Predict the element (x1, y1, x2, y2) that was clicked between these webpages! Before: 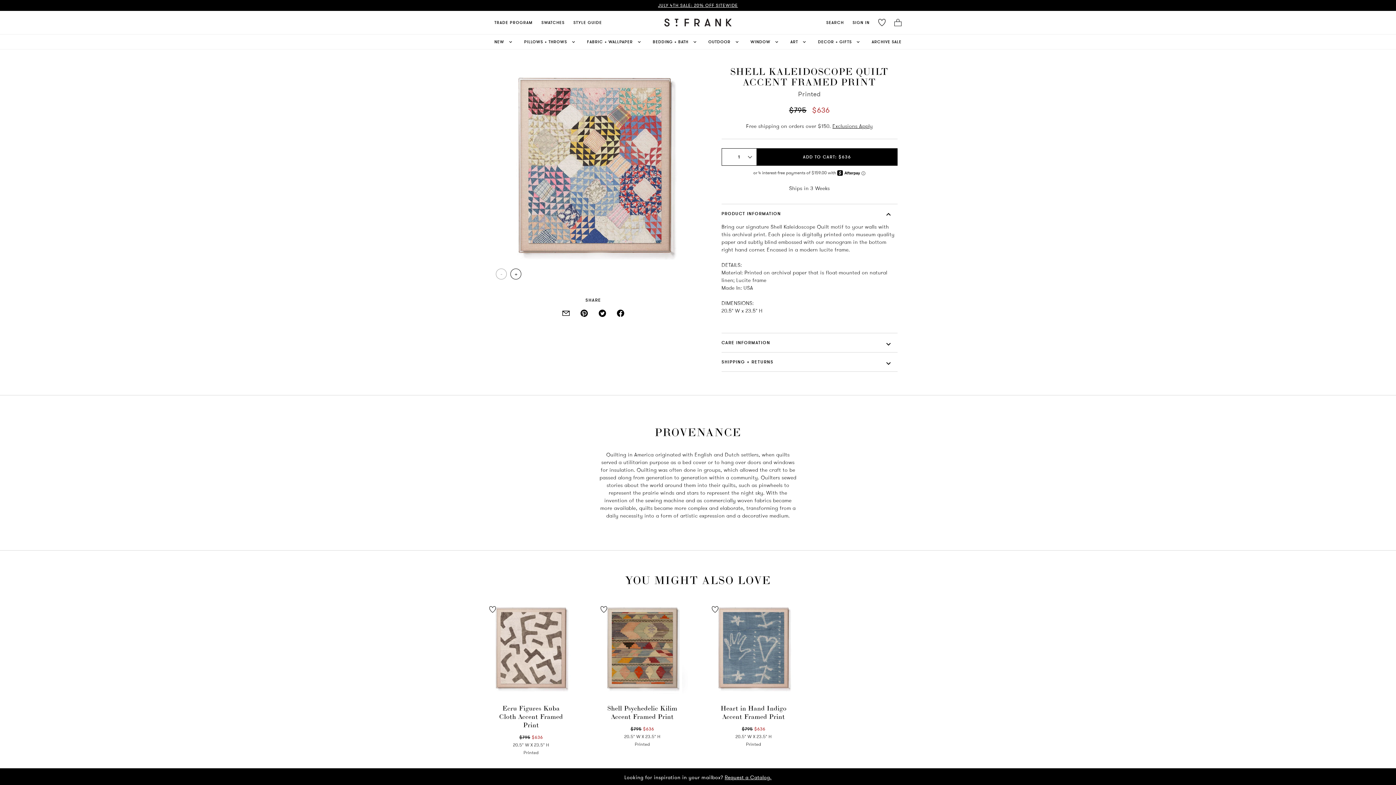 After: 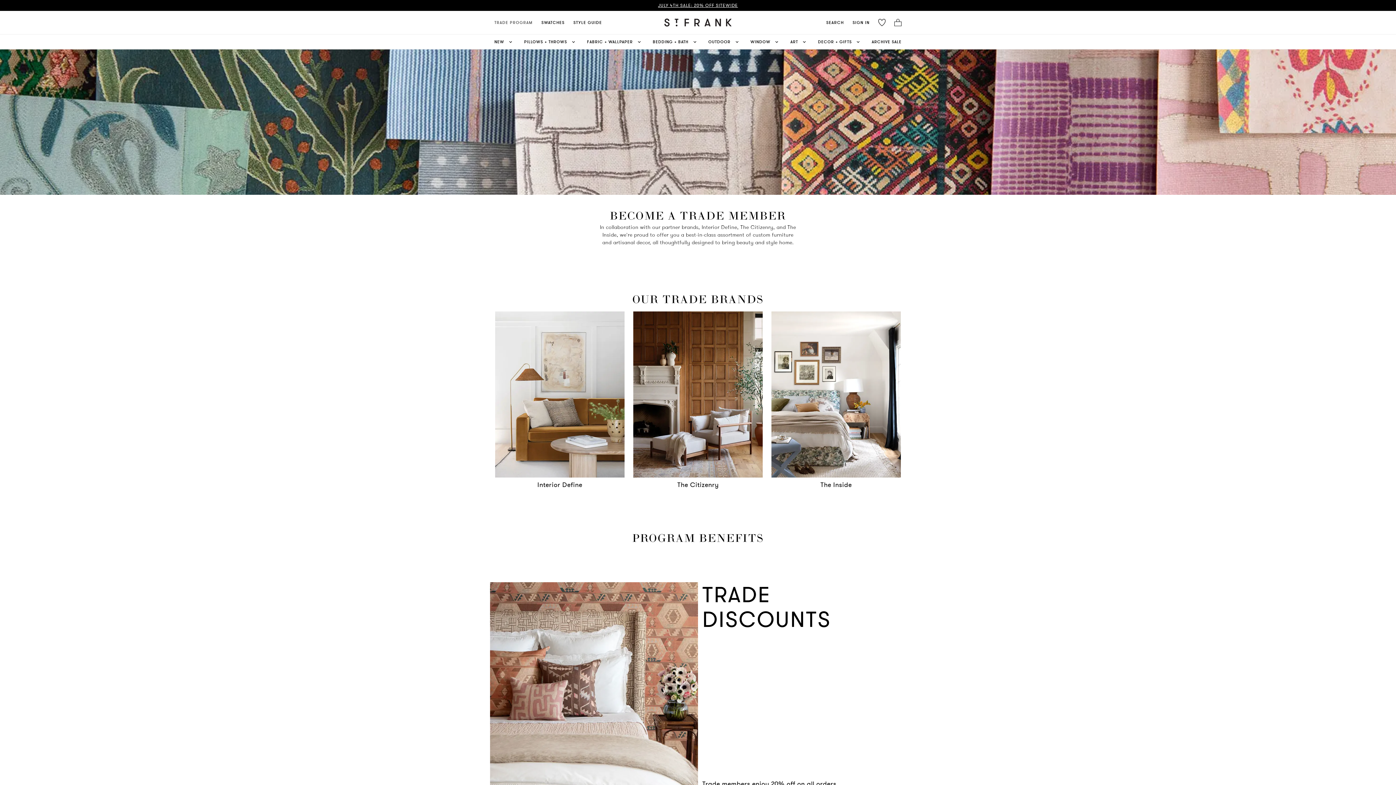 Action: bbox: (561, 617, 595, 623) label: Trade Program